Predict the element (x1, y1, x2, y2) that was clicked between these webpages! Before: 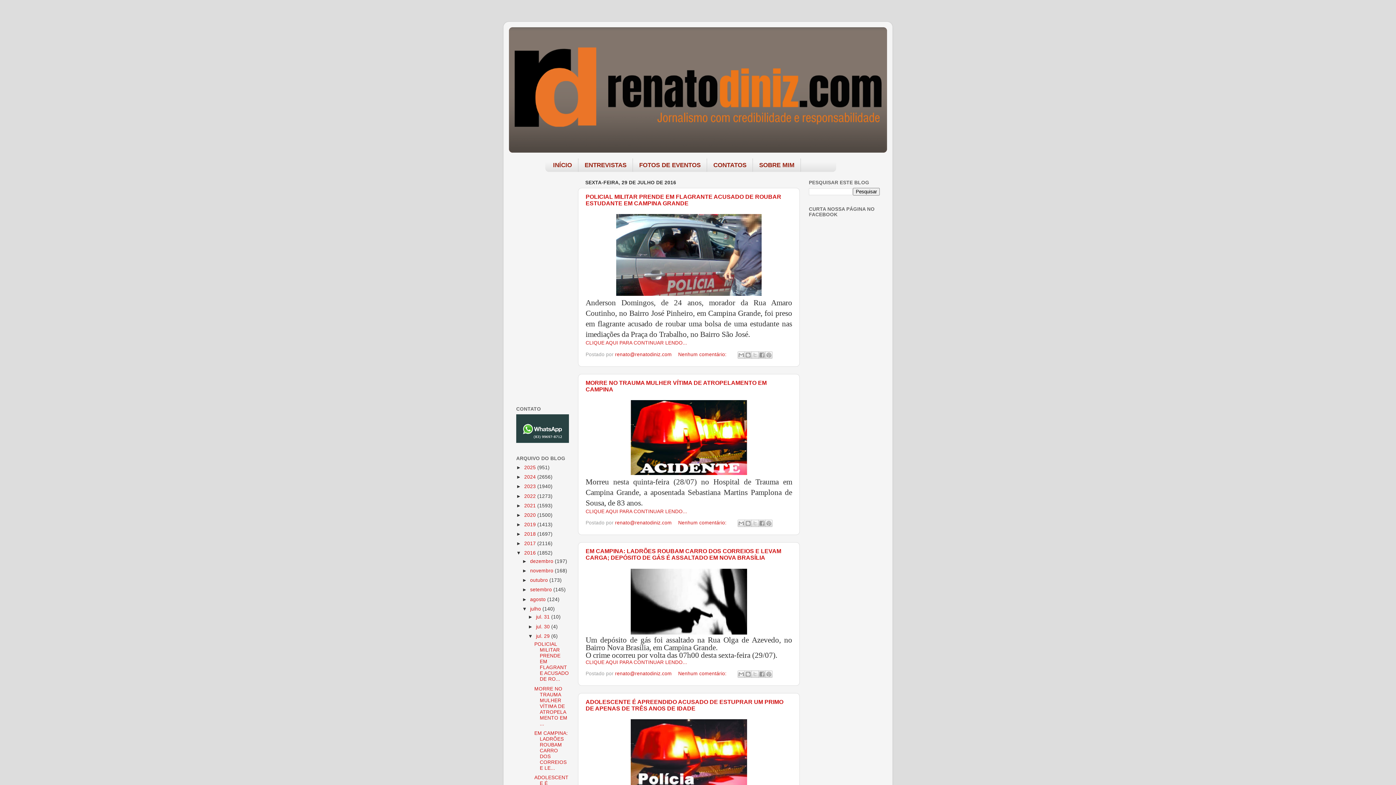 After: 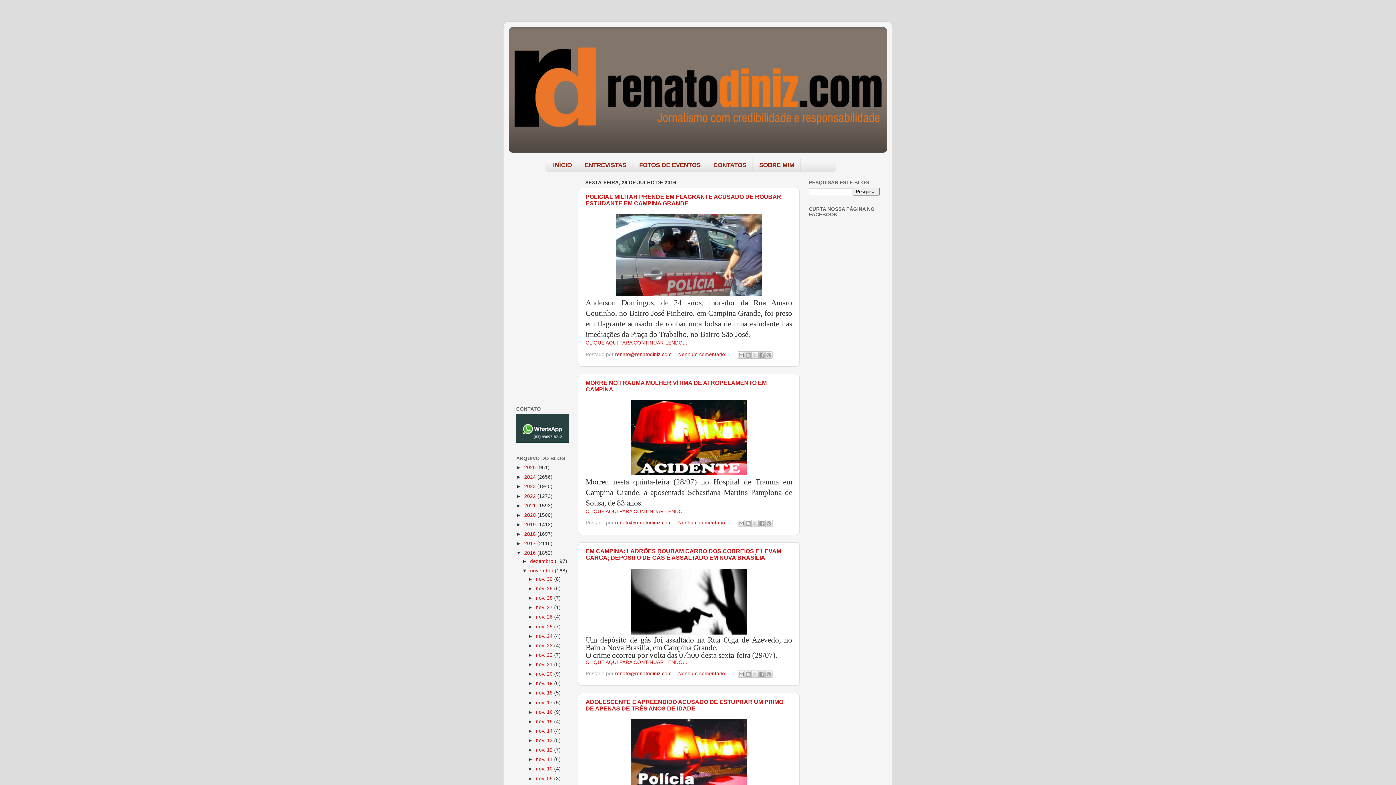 Action: bbox: (522, 568, 530, 573) label: ►  